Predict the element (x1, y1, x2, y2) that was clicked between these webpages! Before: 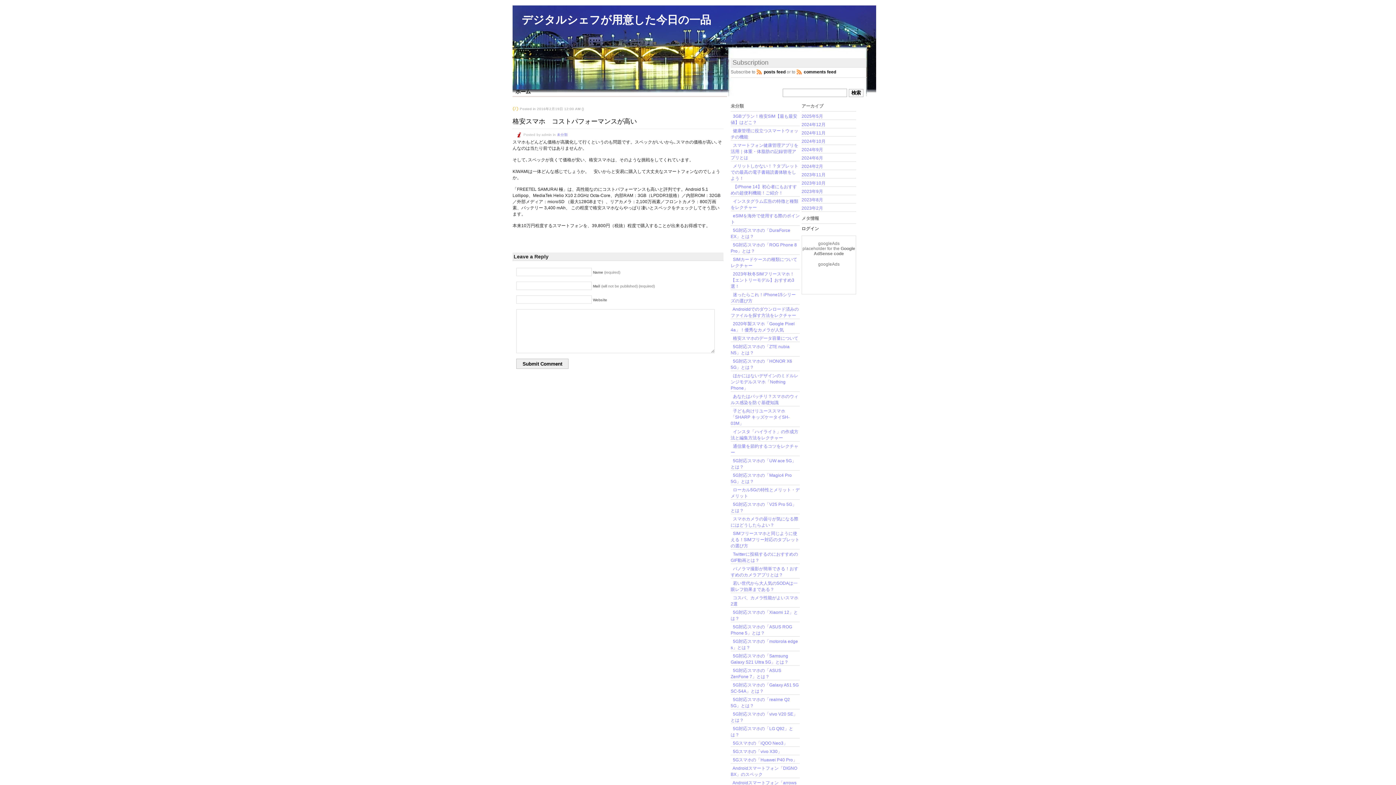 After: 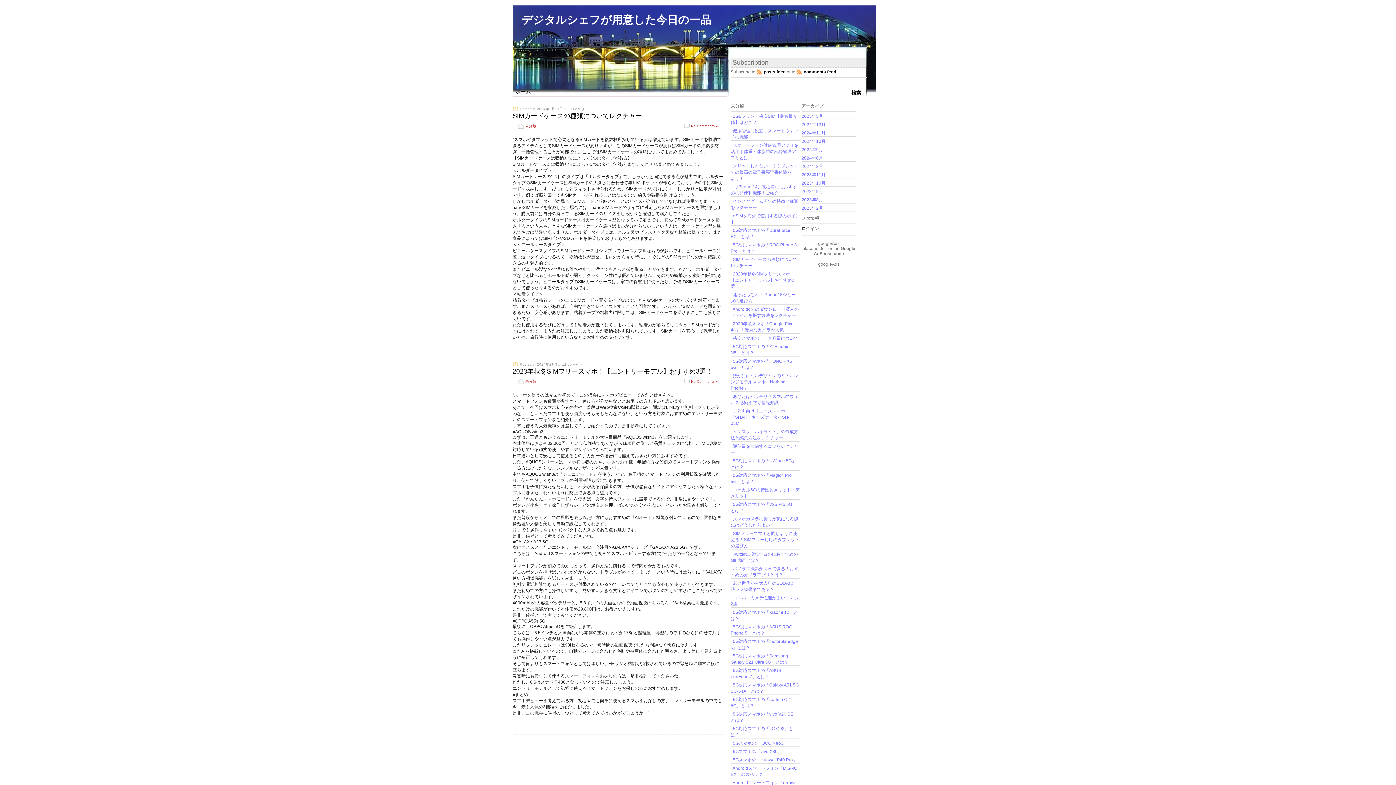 Action: bbox: (801, 164, 823, 169) label: 2024年2月